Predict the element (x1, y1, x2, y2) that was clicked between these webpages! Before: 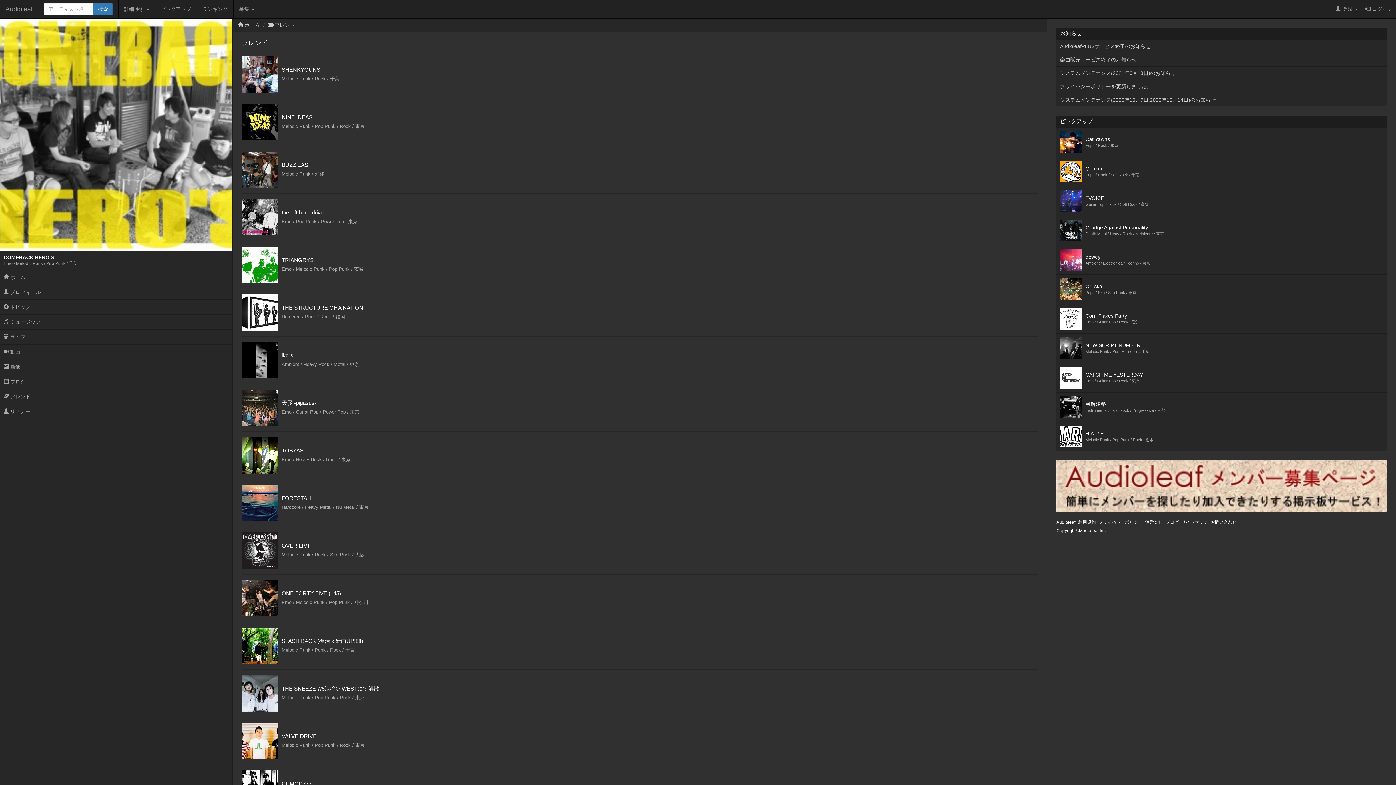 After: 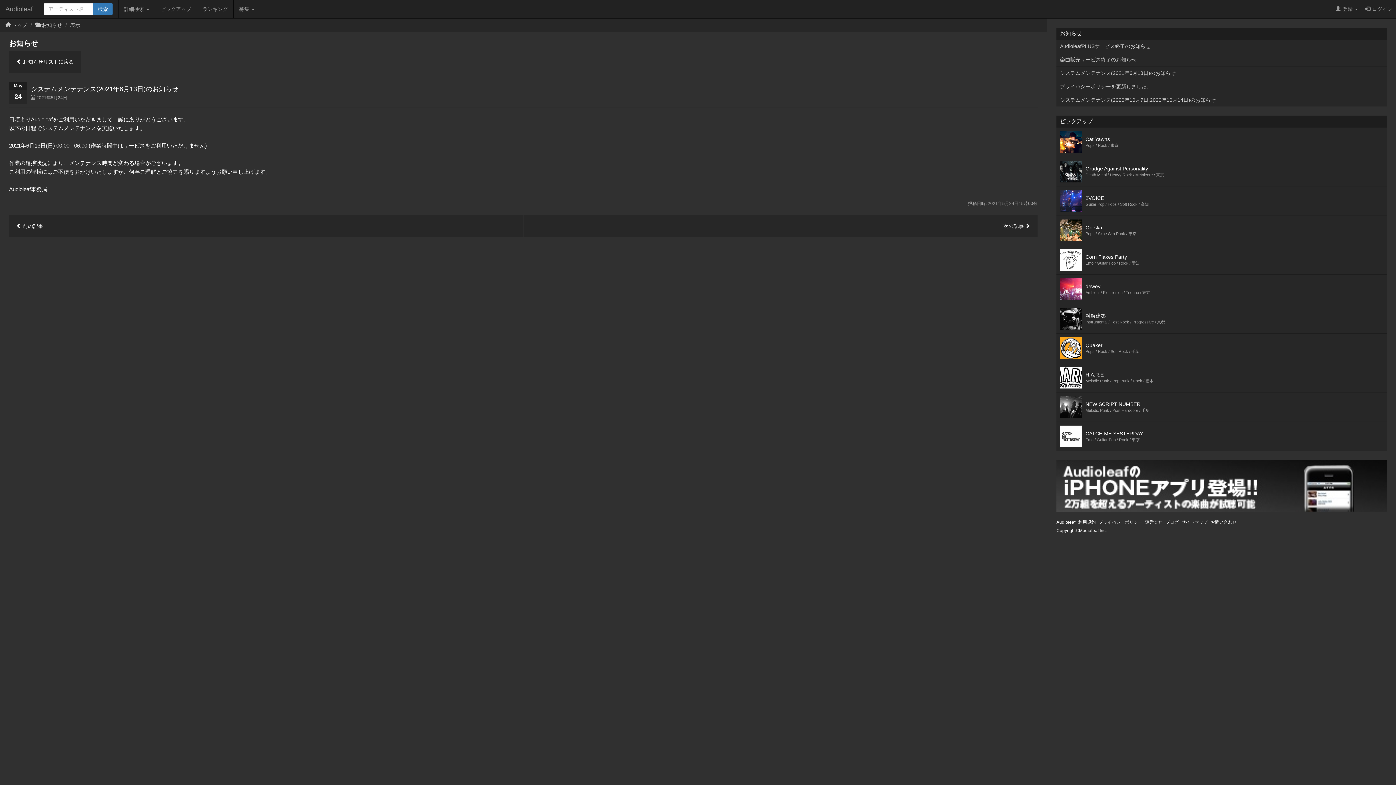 Action: label: システムメンテナンス(2021年6月13日)のお知らせ bbox: (1056, 66, 1387, 79)